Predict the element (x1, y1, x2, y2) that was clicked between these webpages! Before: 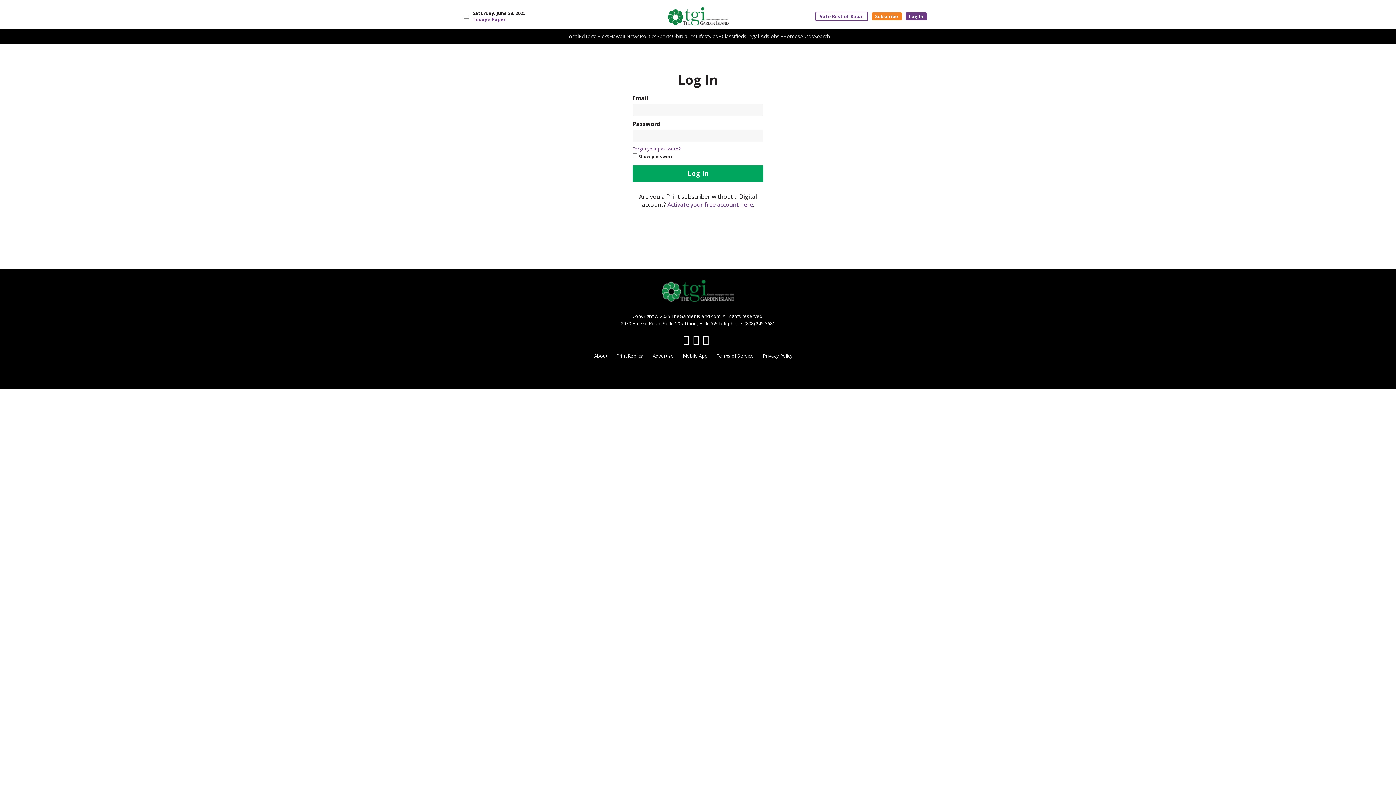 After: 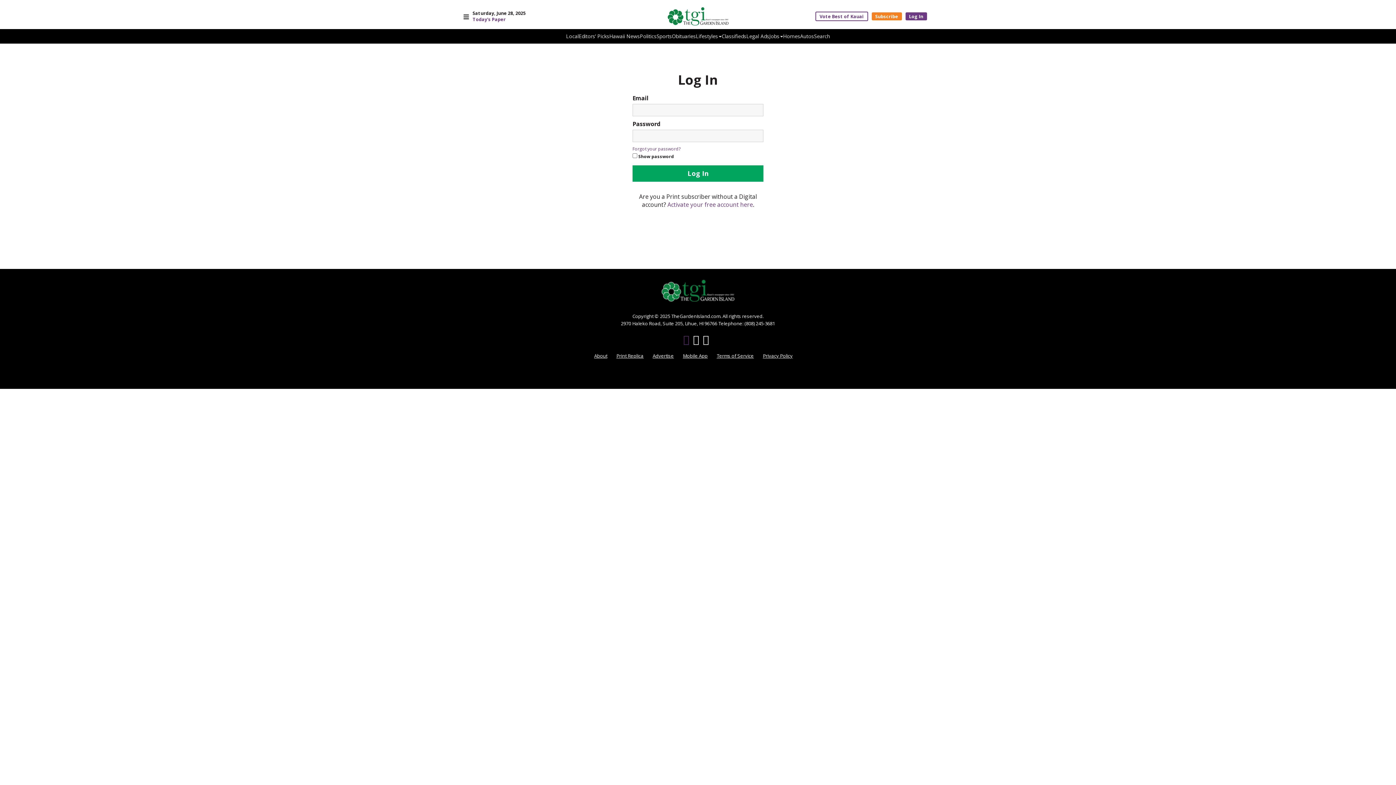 Action: bbox: (683, 337, 693, 344)